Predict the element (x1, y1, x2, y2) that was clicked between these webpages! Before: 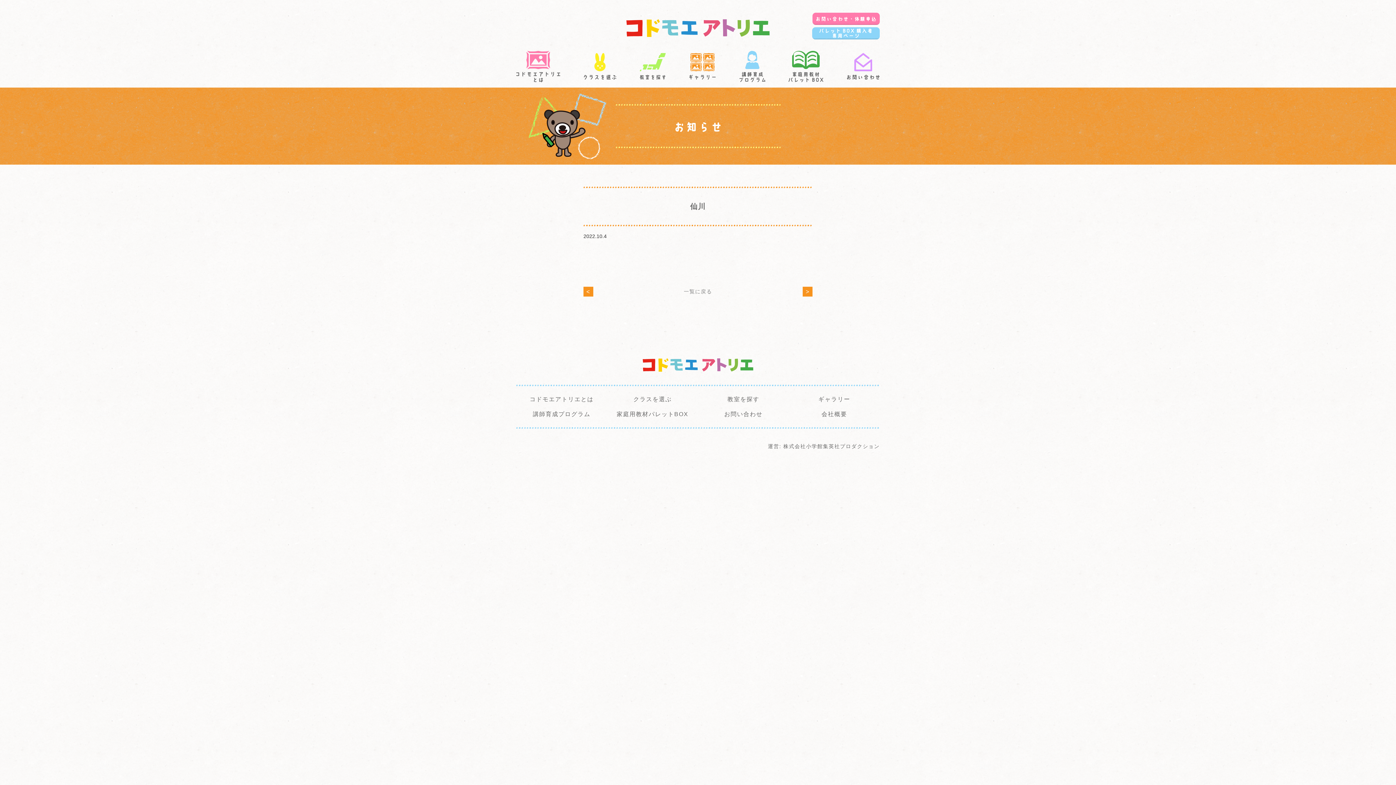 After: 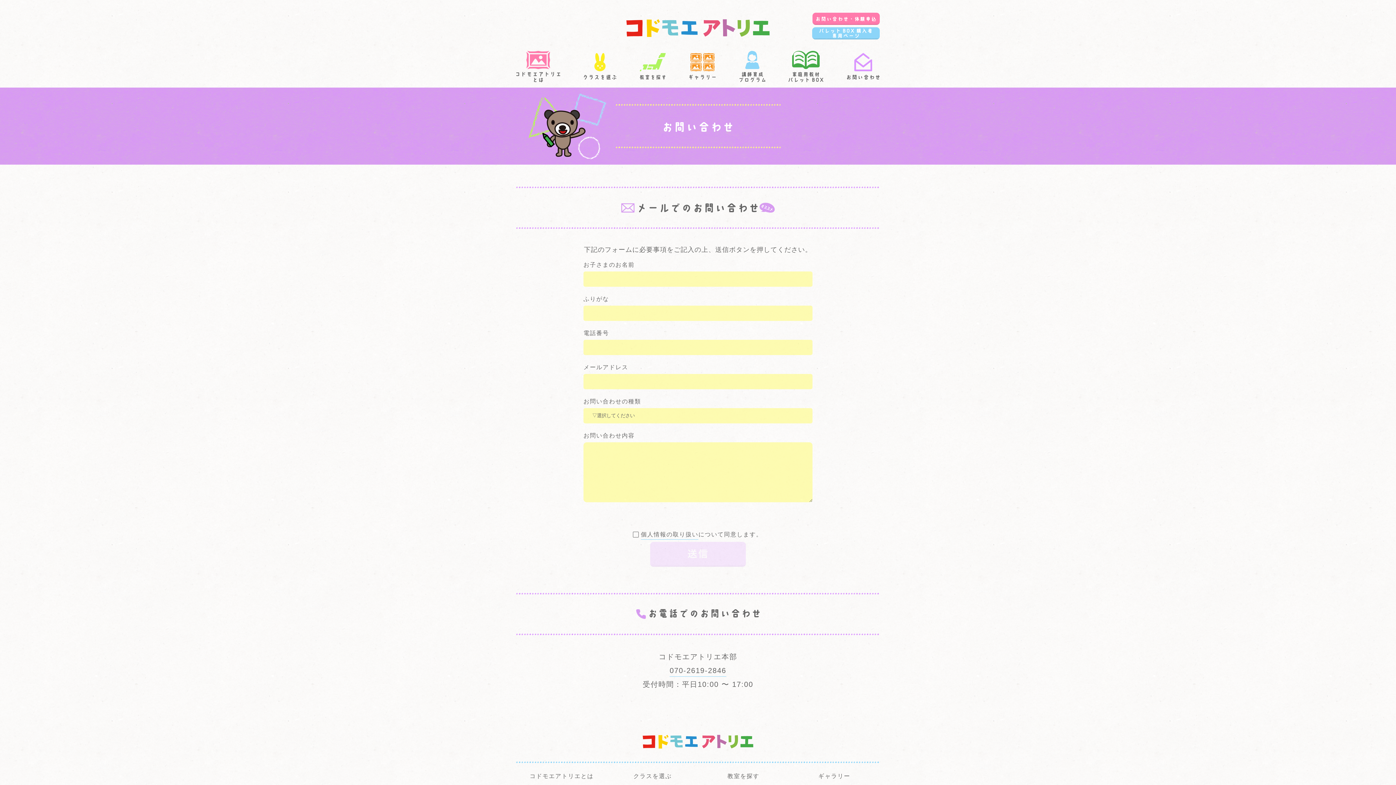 Action: bbox: (812, 12, 880, 25)